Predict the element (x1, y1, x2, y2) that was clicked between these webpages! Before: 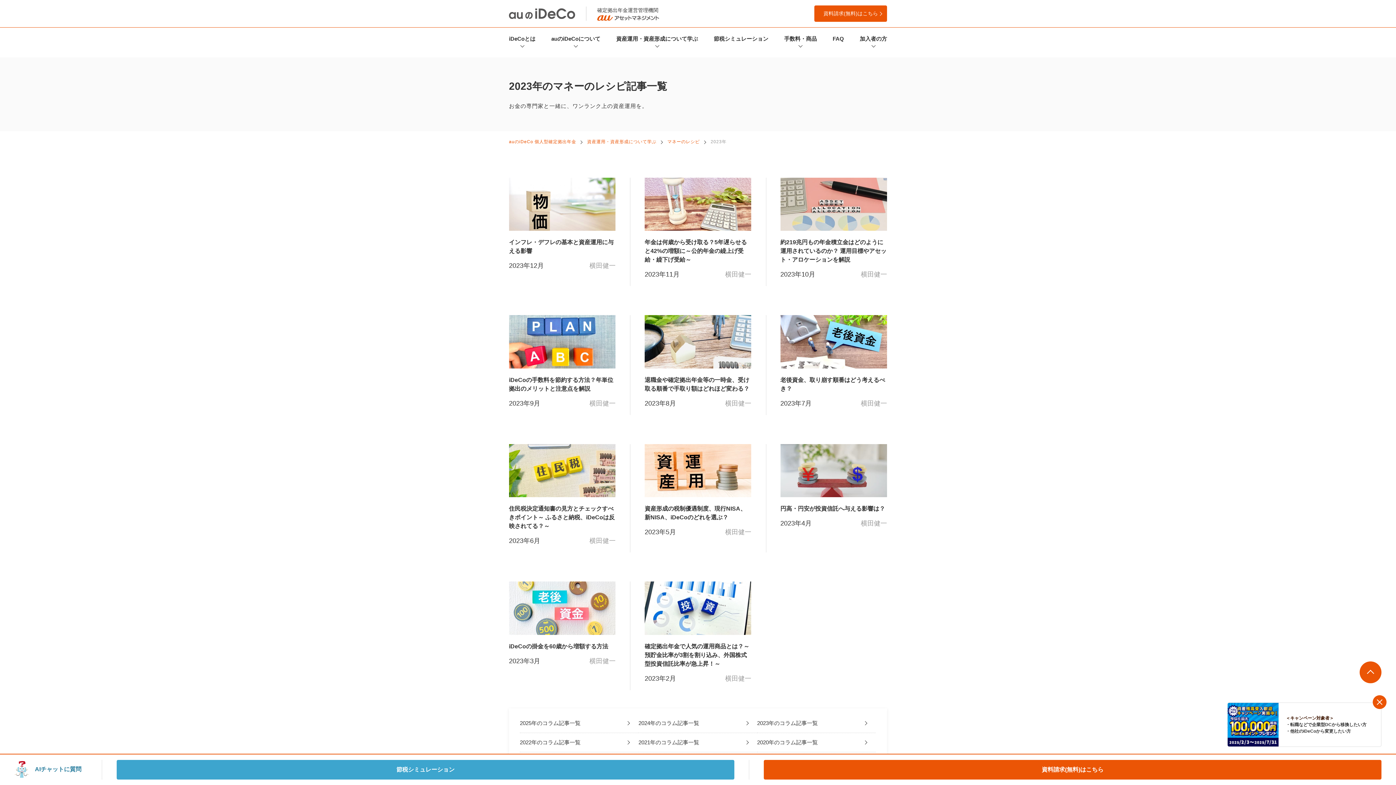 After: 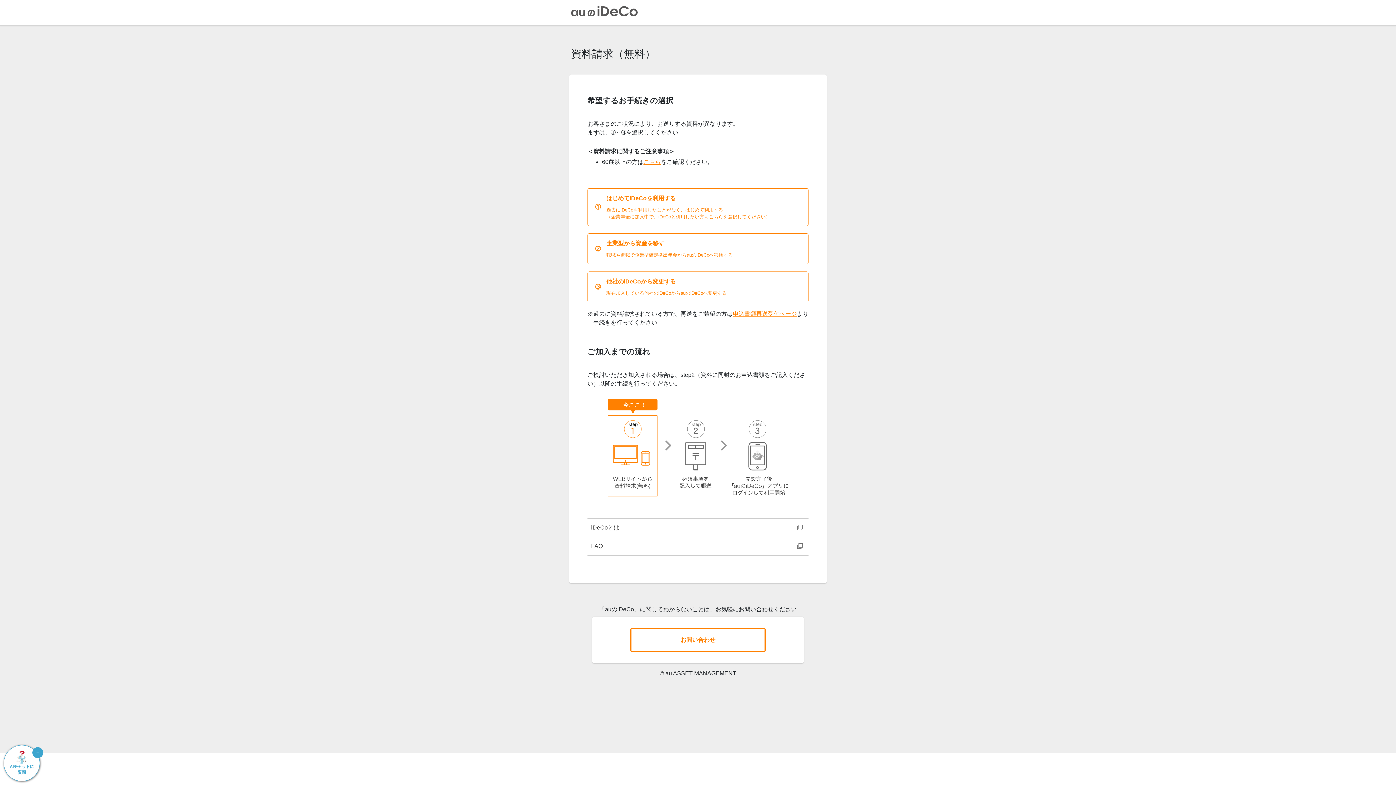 Action: label: 資料請求(無料)
はこちら bbox: (764, 760, 1381, 780)